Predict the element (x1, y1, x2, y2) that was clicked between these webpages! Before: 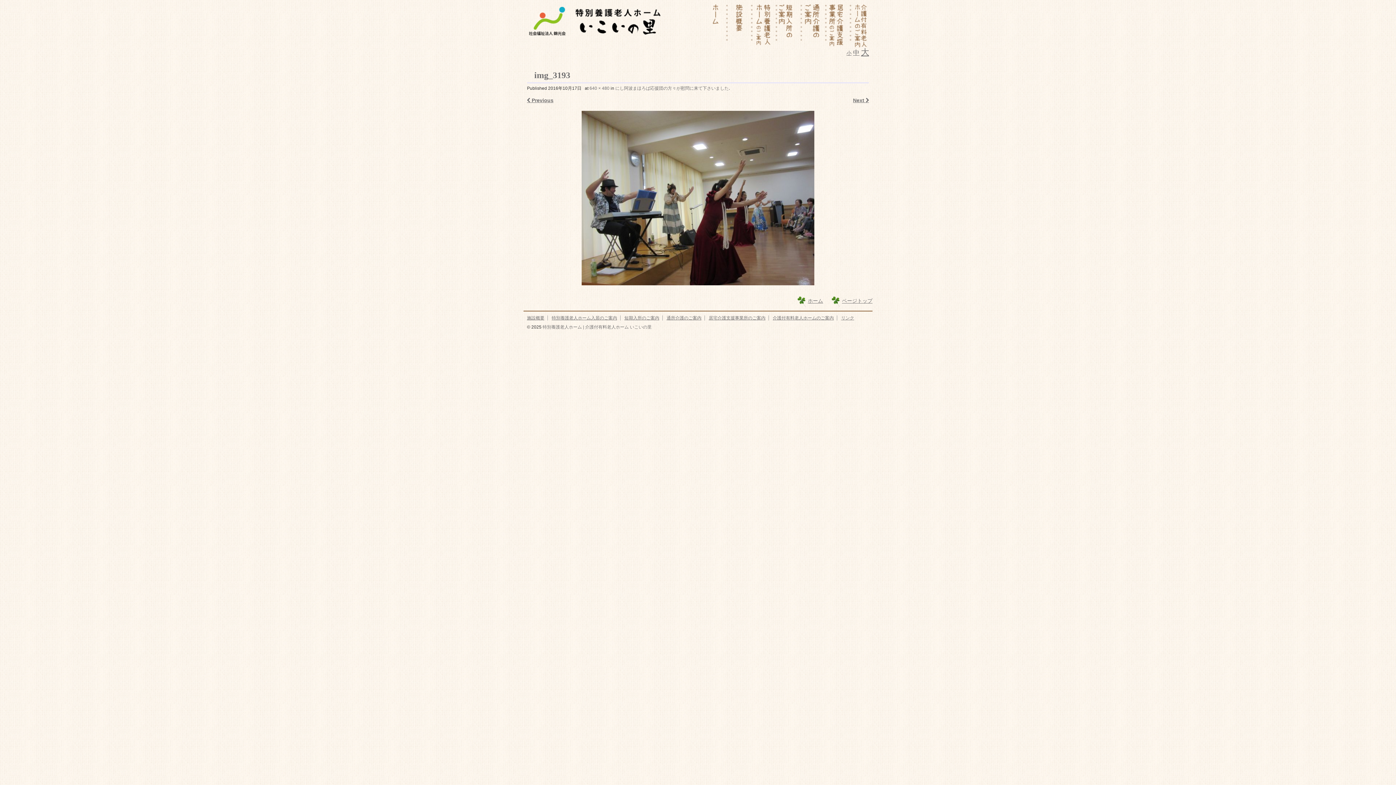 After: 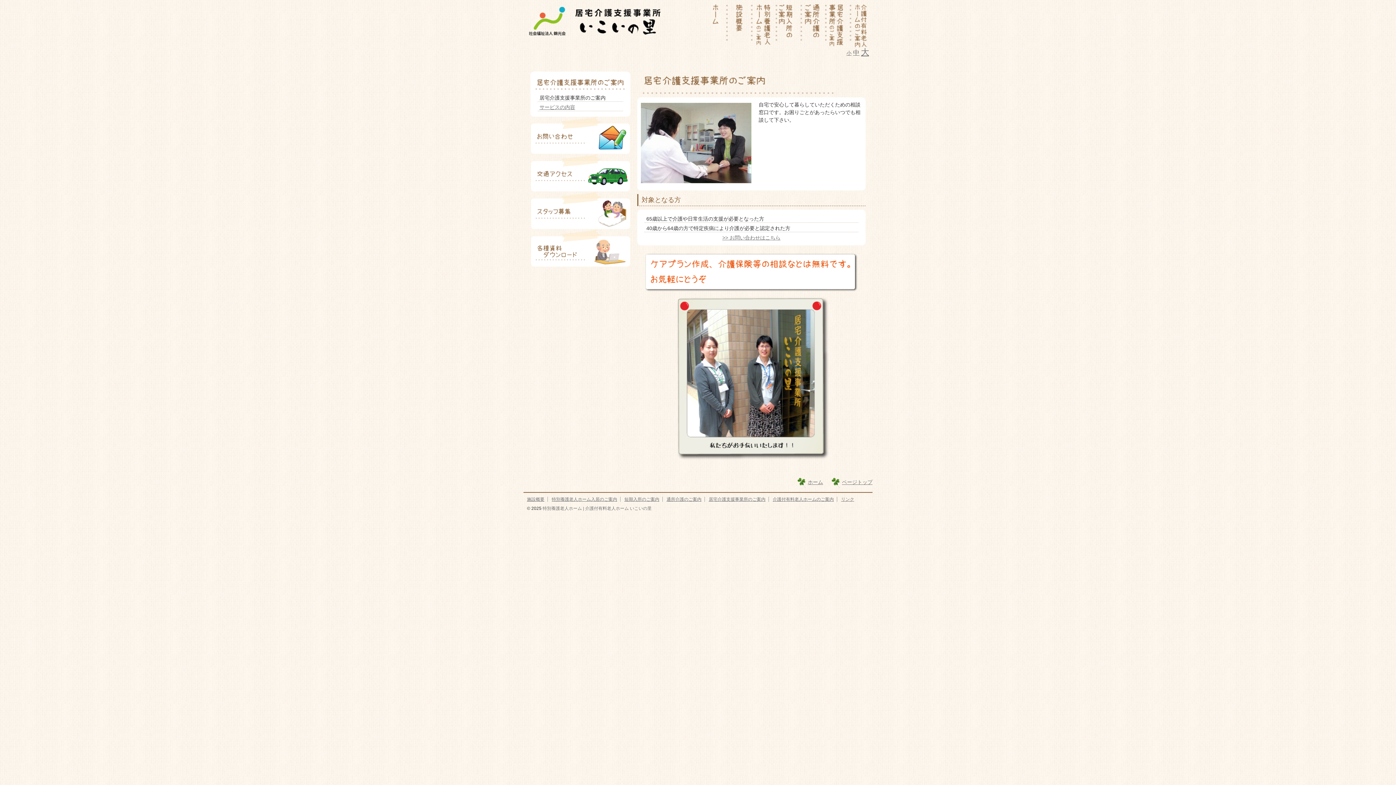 Action: bbox: (706, 314, 768, 321) label: 居宅介護支援事業所のご案内